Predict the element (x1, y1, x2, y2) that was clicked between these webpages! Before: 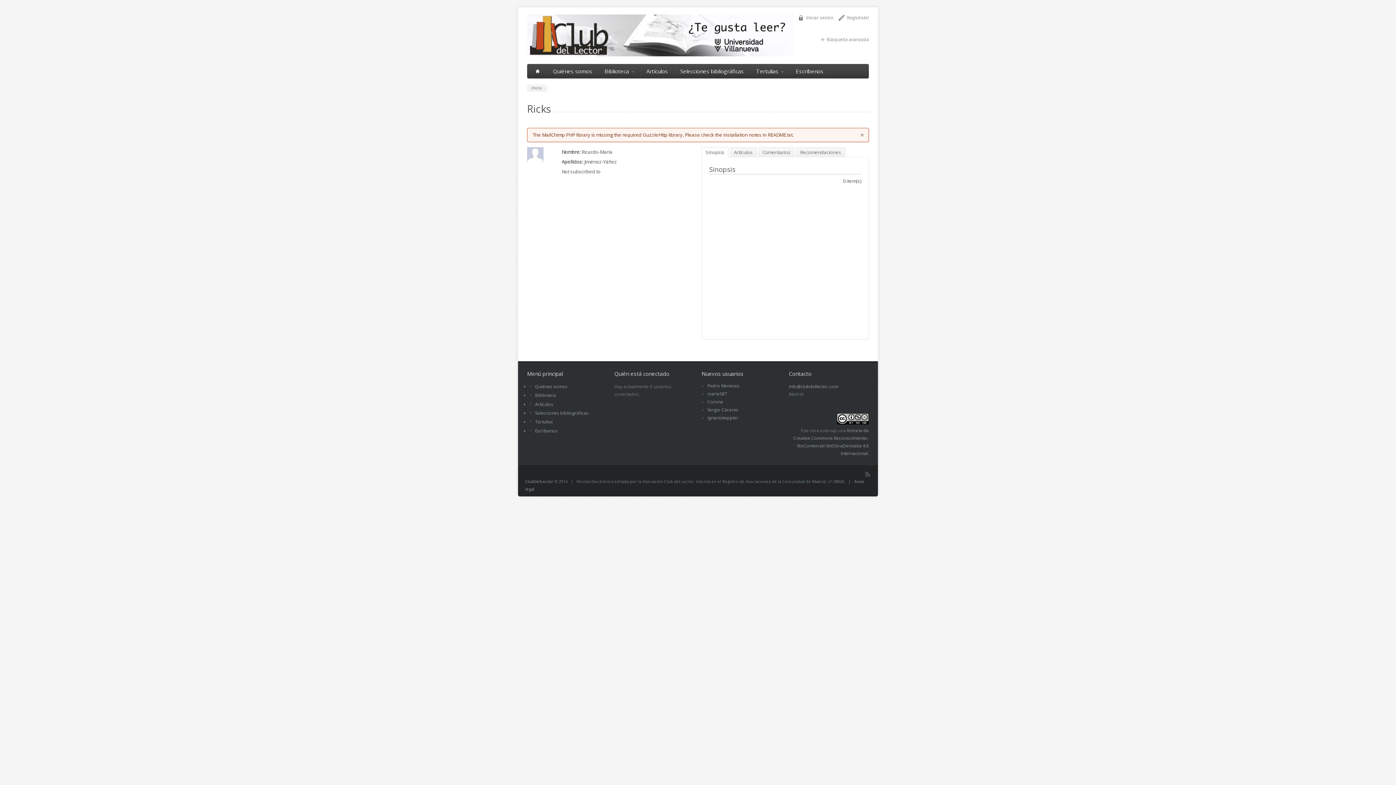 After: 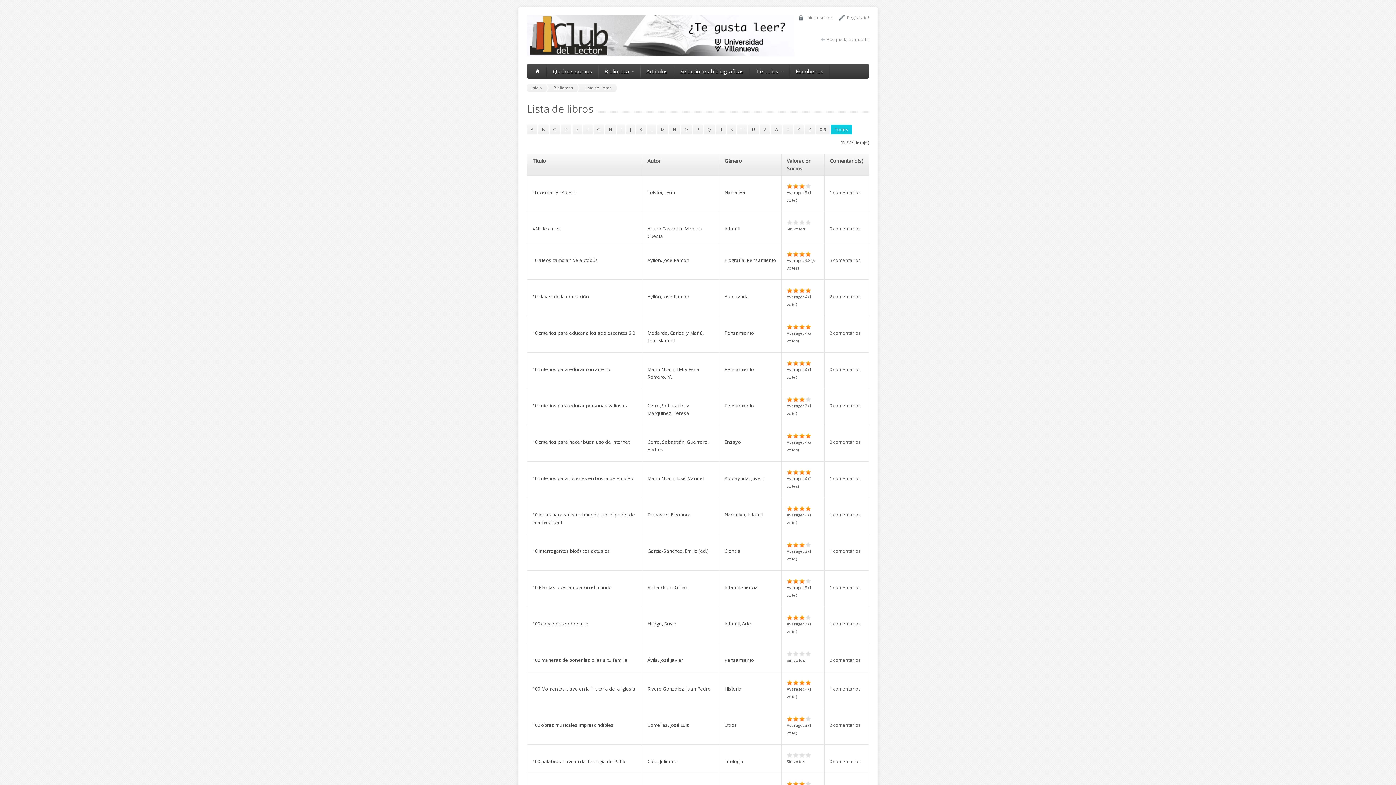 Action: label: Biblioteca bbox: (535, 392, 556, 398)